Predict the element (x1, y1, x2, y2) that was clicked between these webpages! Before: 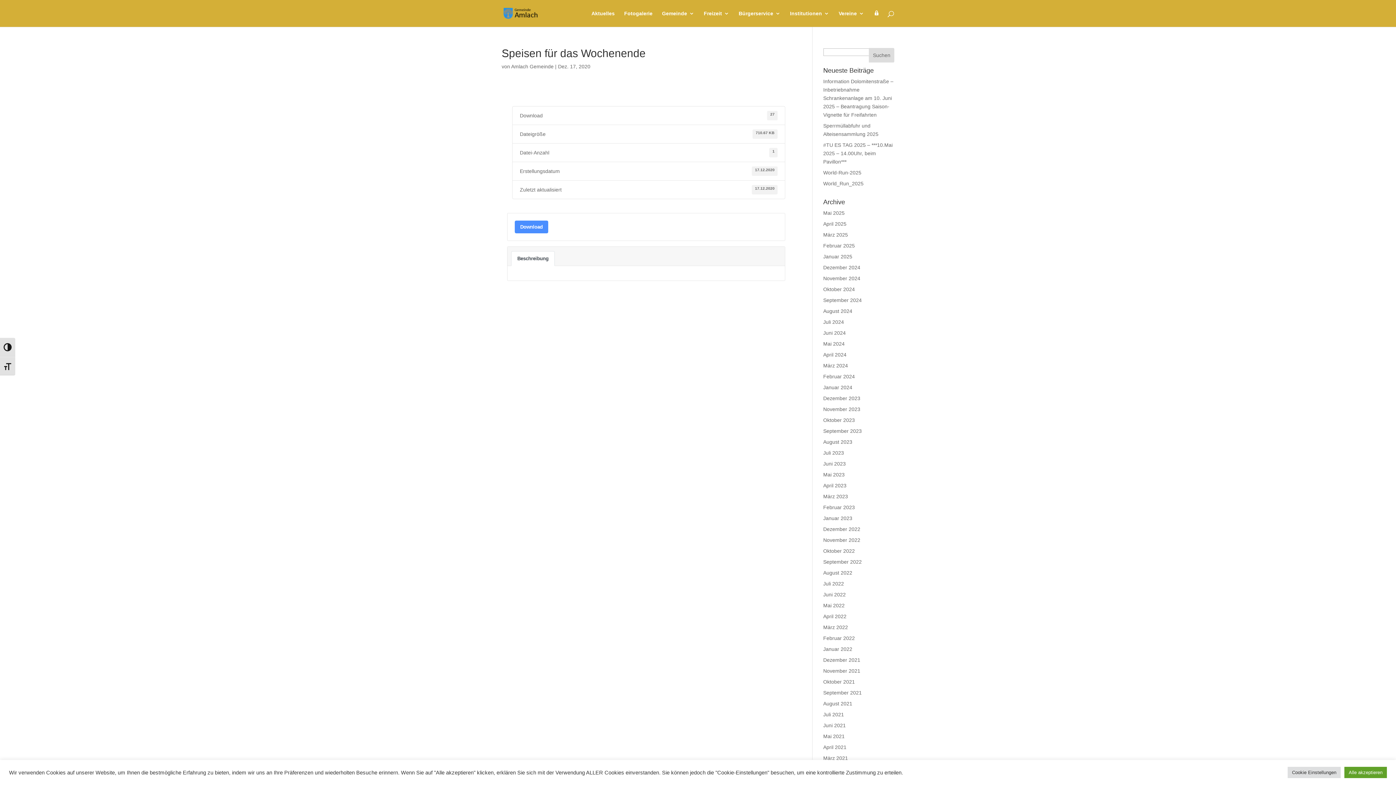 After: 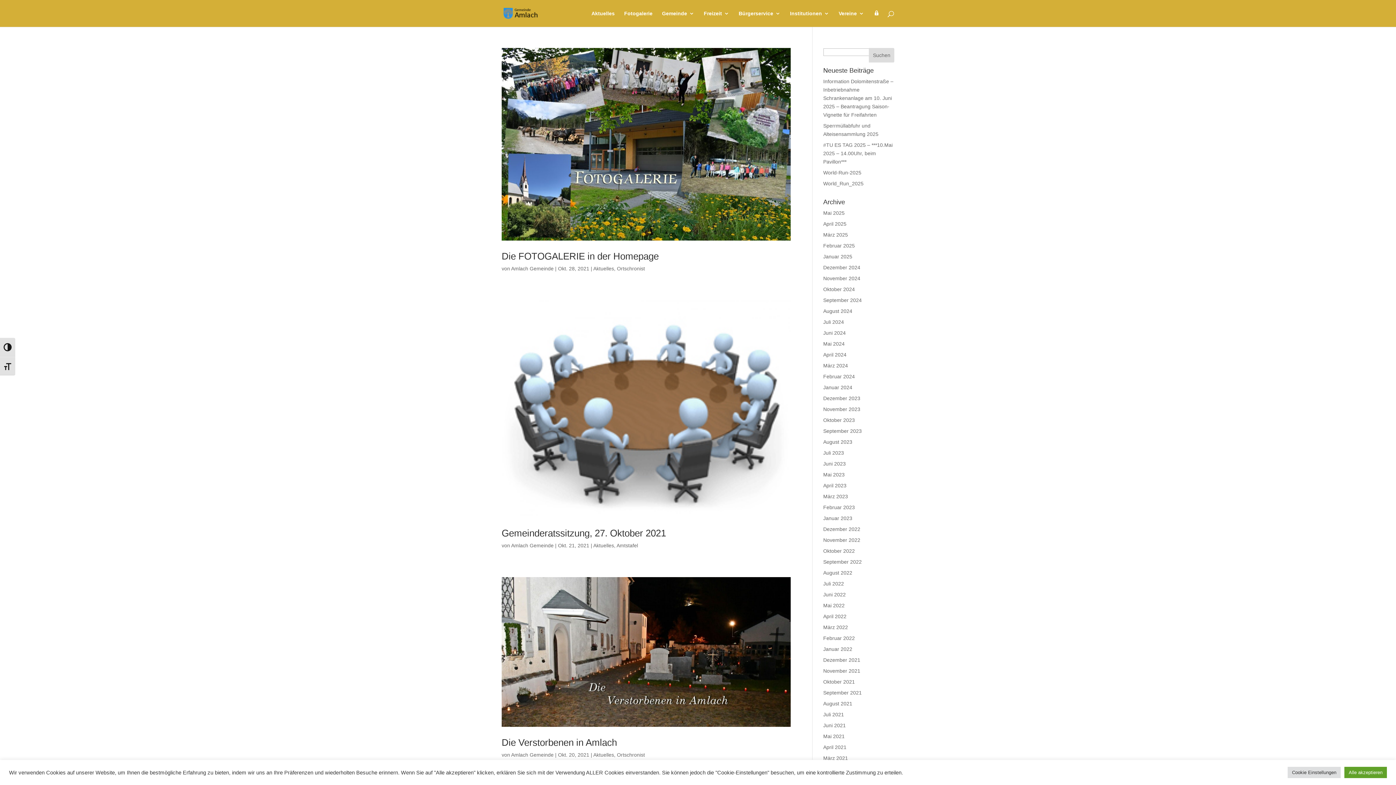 Action: bbox: (823, 679, 855, 685) label: Oktober 2021